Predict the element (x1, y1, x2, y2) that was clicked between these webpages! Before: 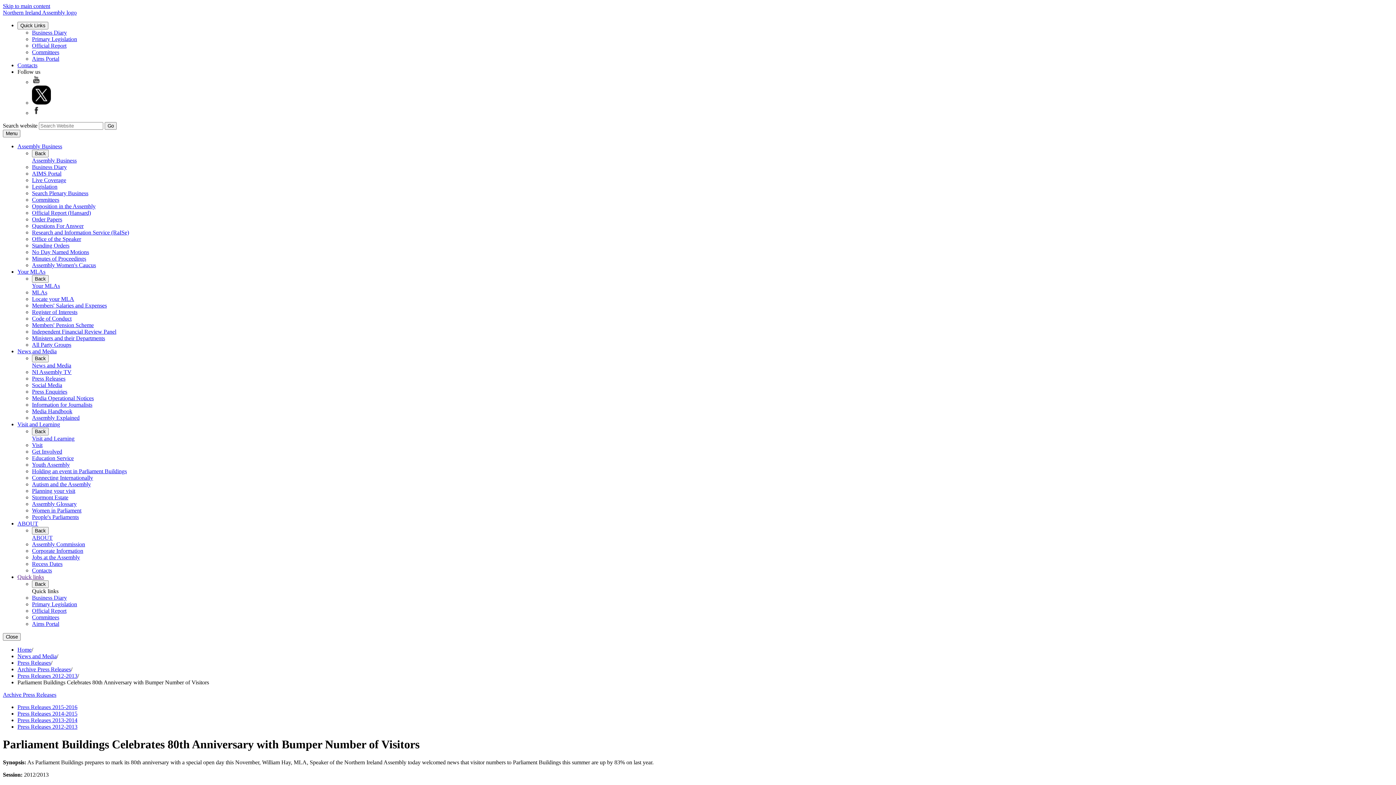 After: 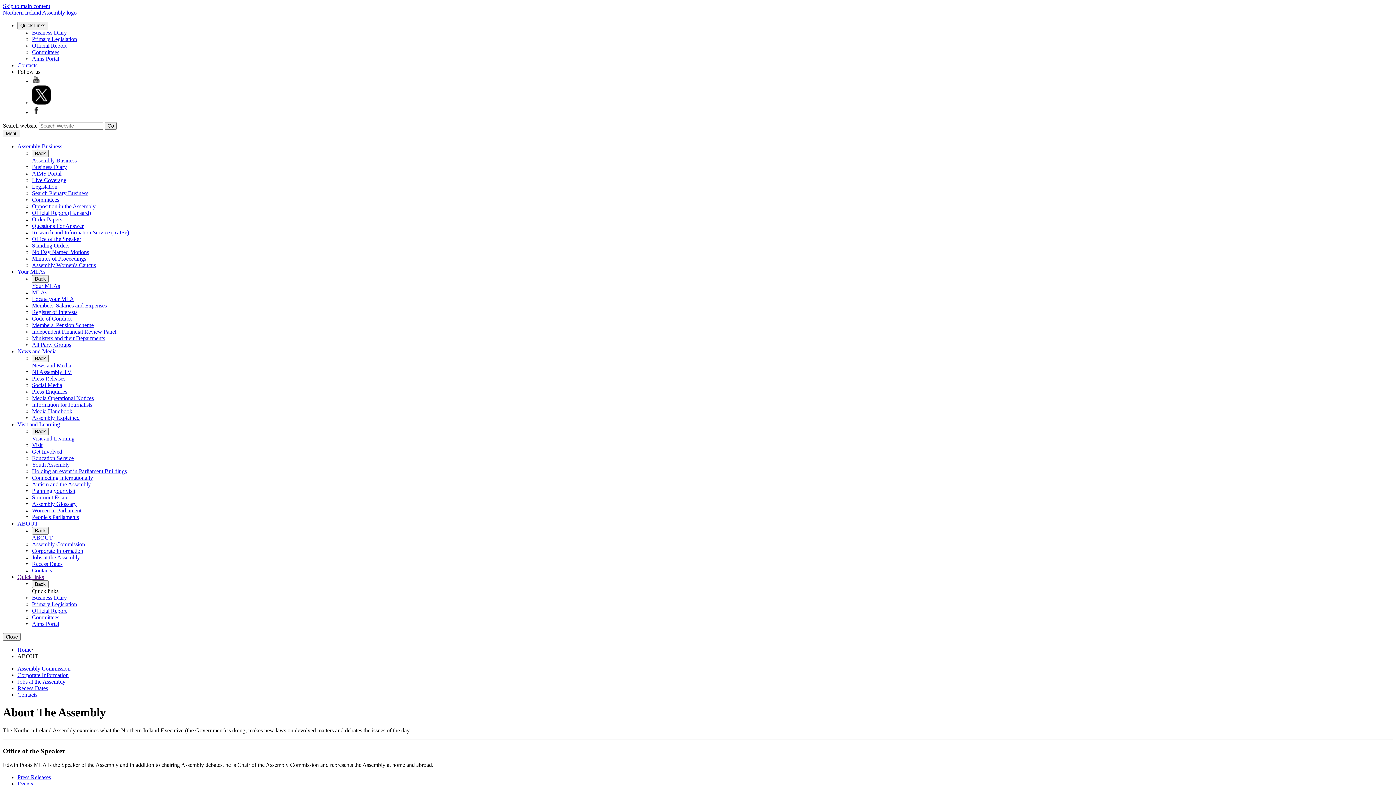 Action: label: ABOUT bbox: (17, 520, 38, 526)